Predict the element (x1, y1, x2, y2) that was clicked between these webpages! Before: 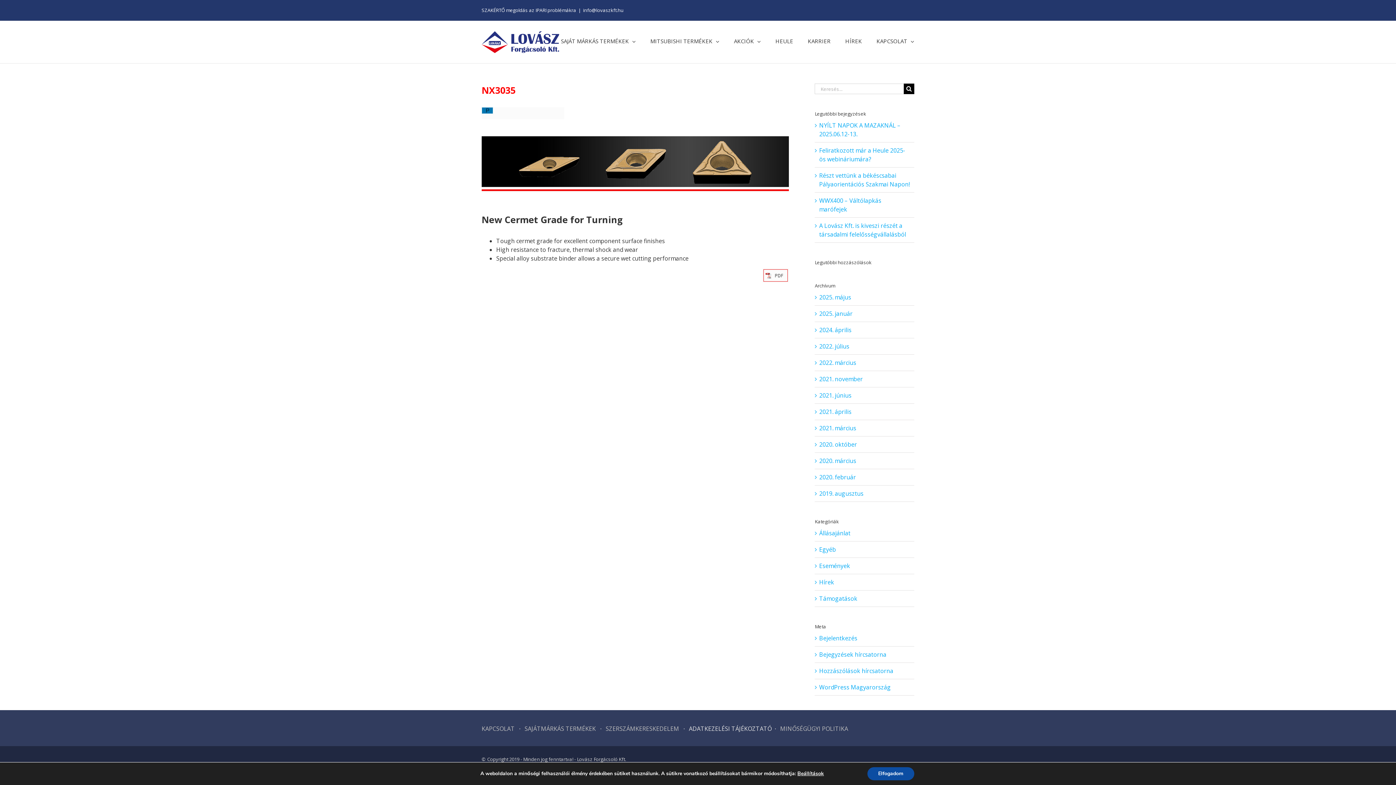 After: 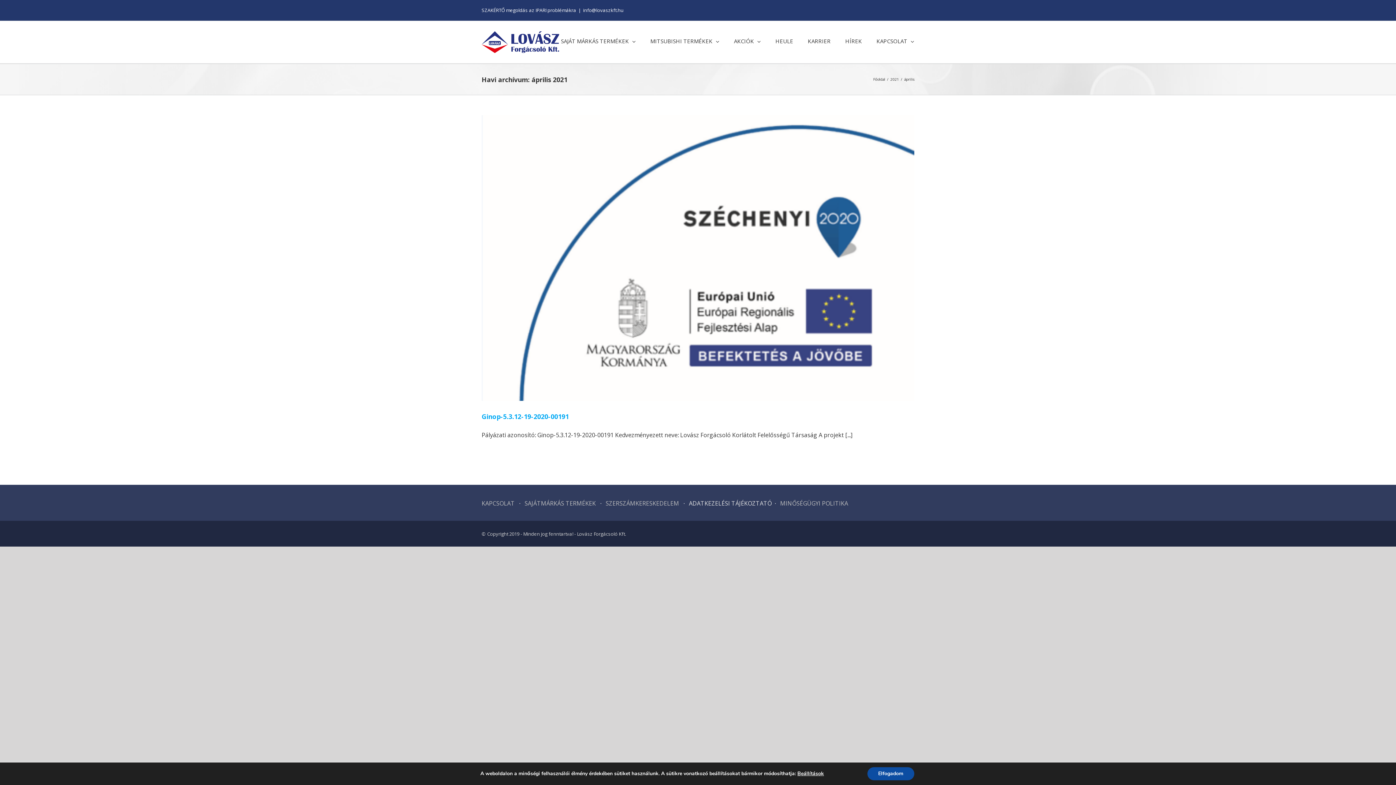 Action: bbox: (819, 408, 851, 416) label: 2021. április